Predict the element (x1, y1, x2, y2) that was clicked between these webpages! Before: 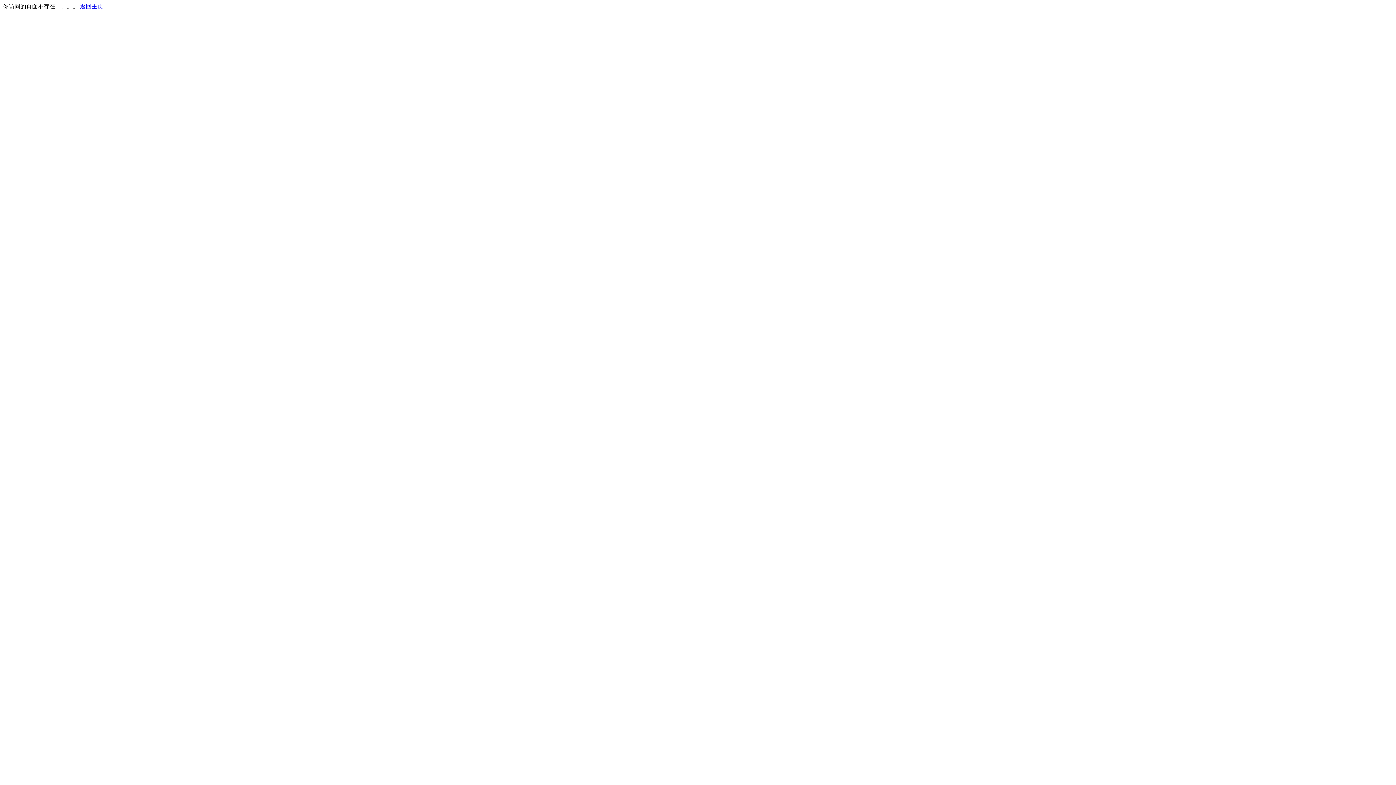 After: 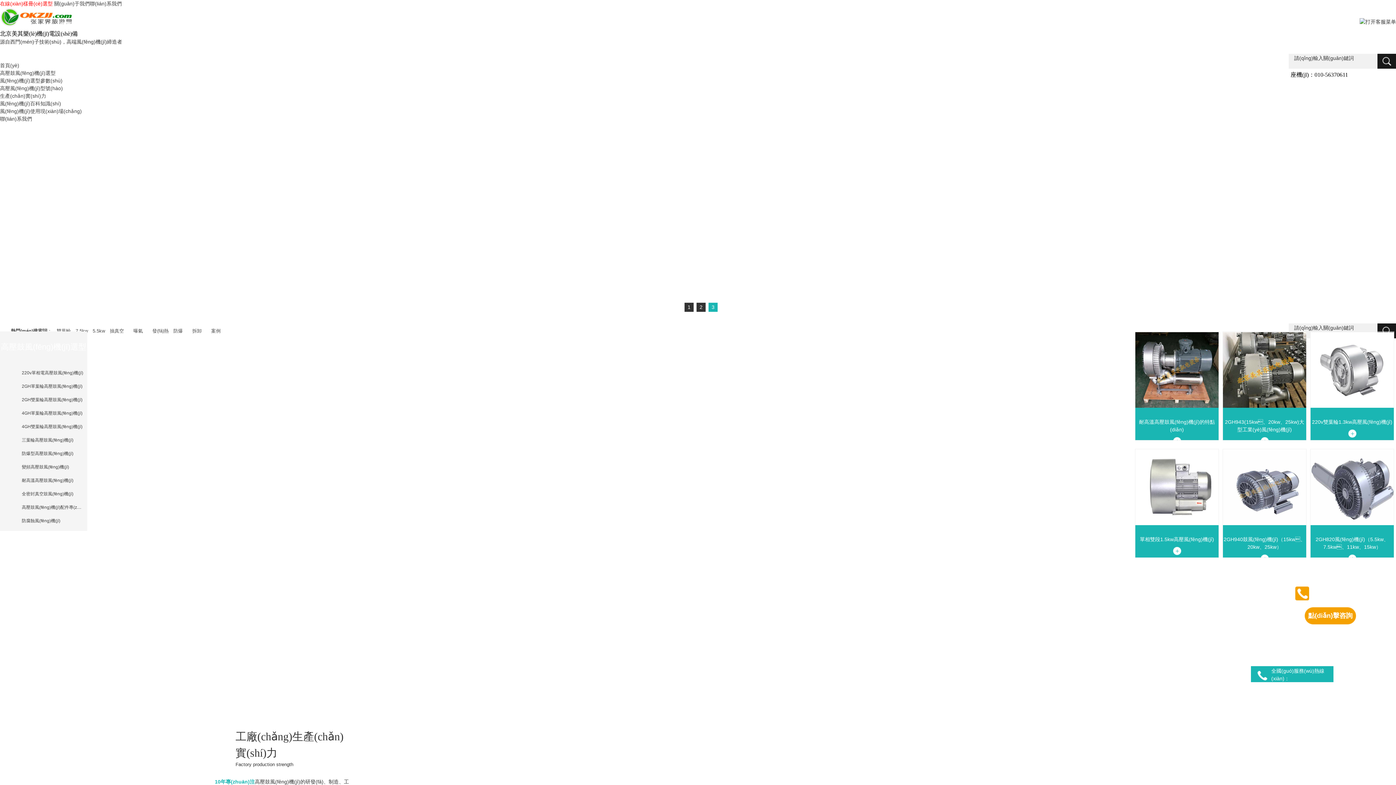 Action: label: 返回主页 bbox: (80, 3, 103, 9)